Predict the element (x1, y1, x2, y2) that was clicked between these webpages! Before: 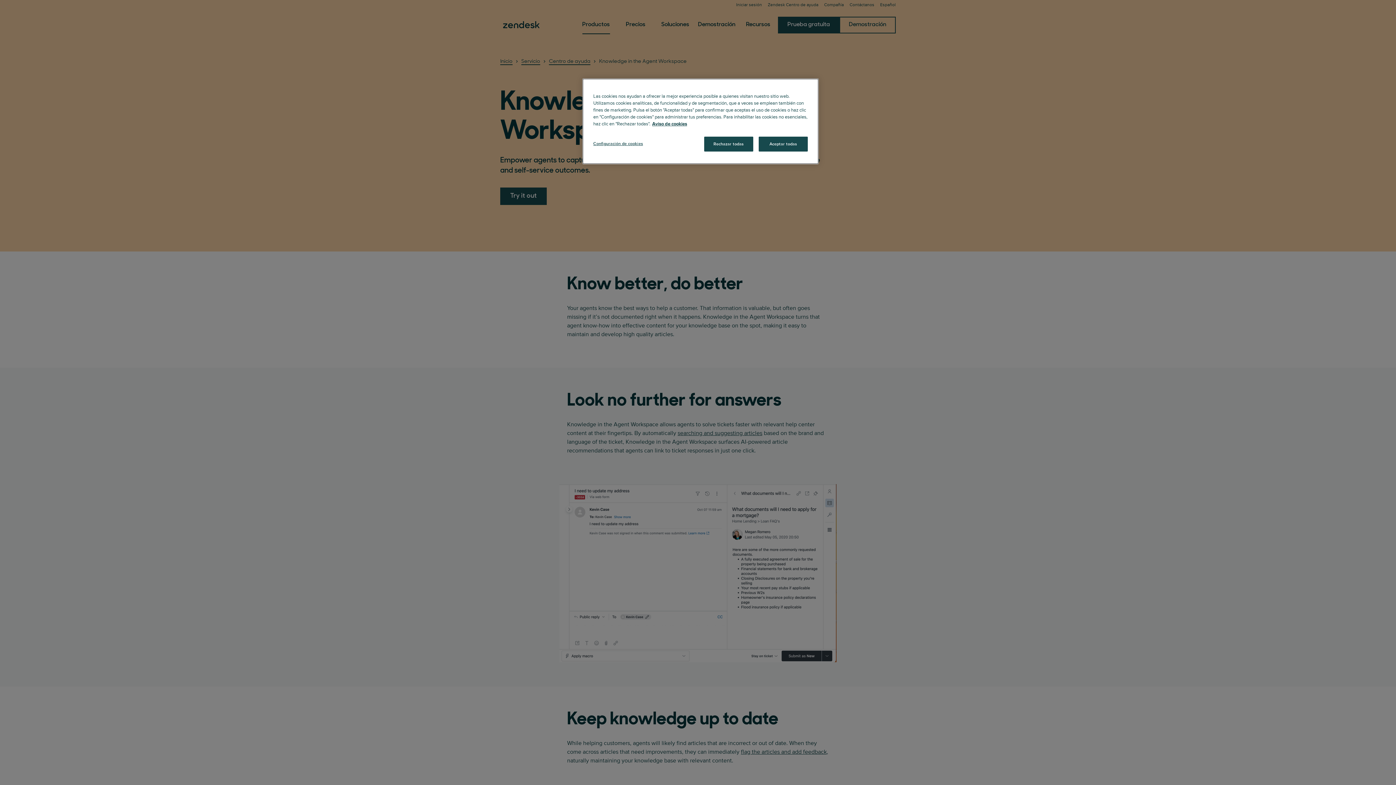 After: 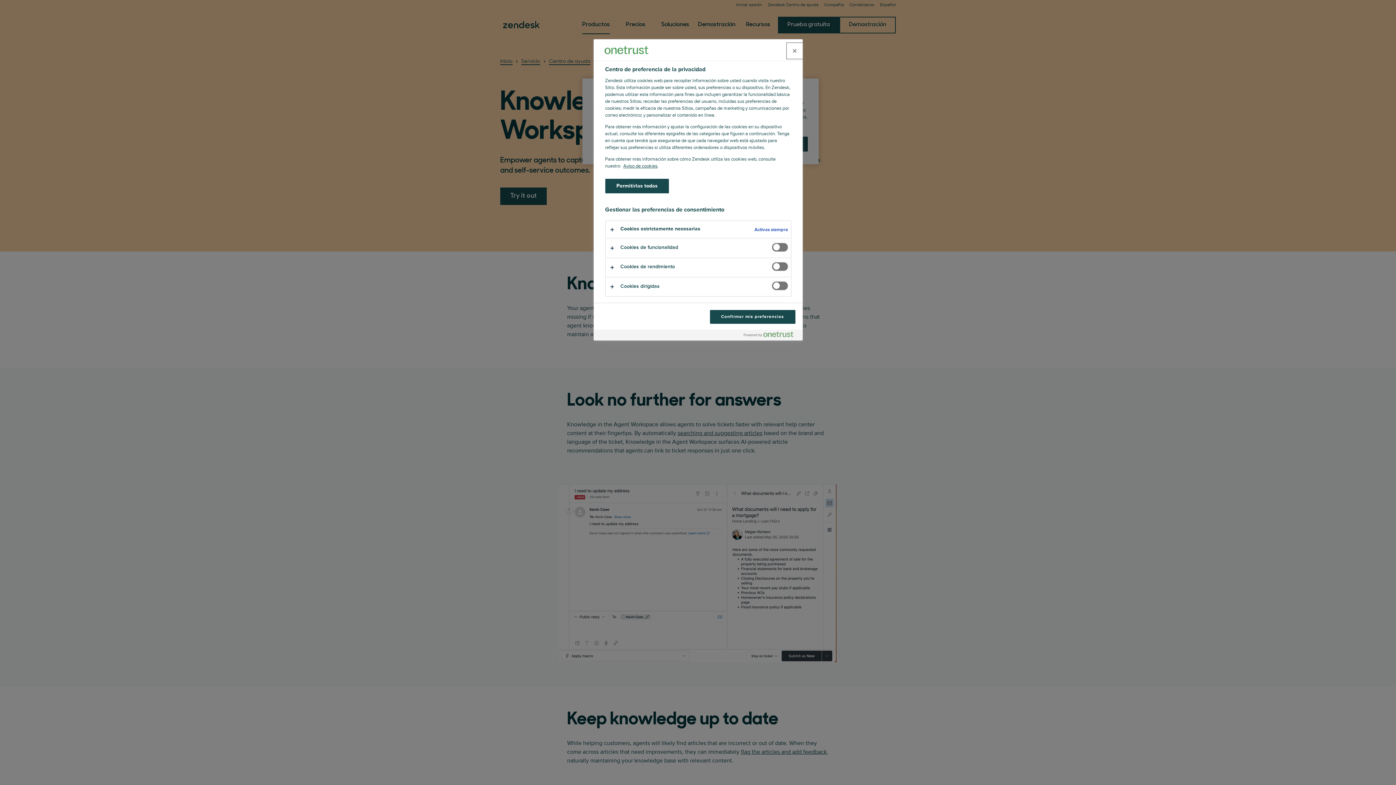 Action: bbox: (593, 136, 643, 150) label: Configuración de cookies